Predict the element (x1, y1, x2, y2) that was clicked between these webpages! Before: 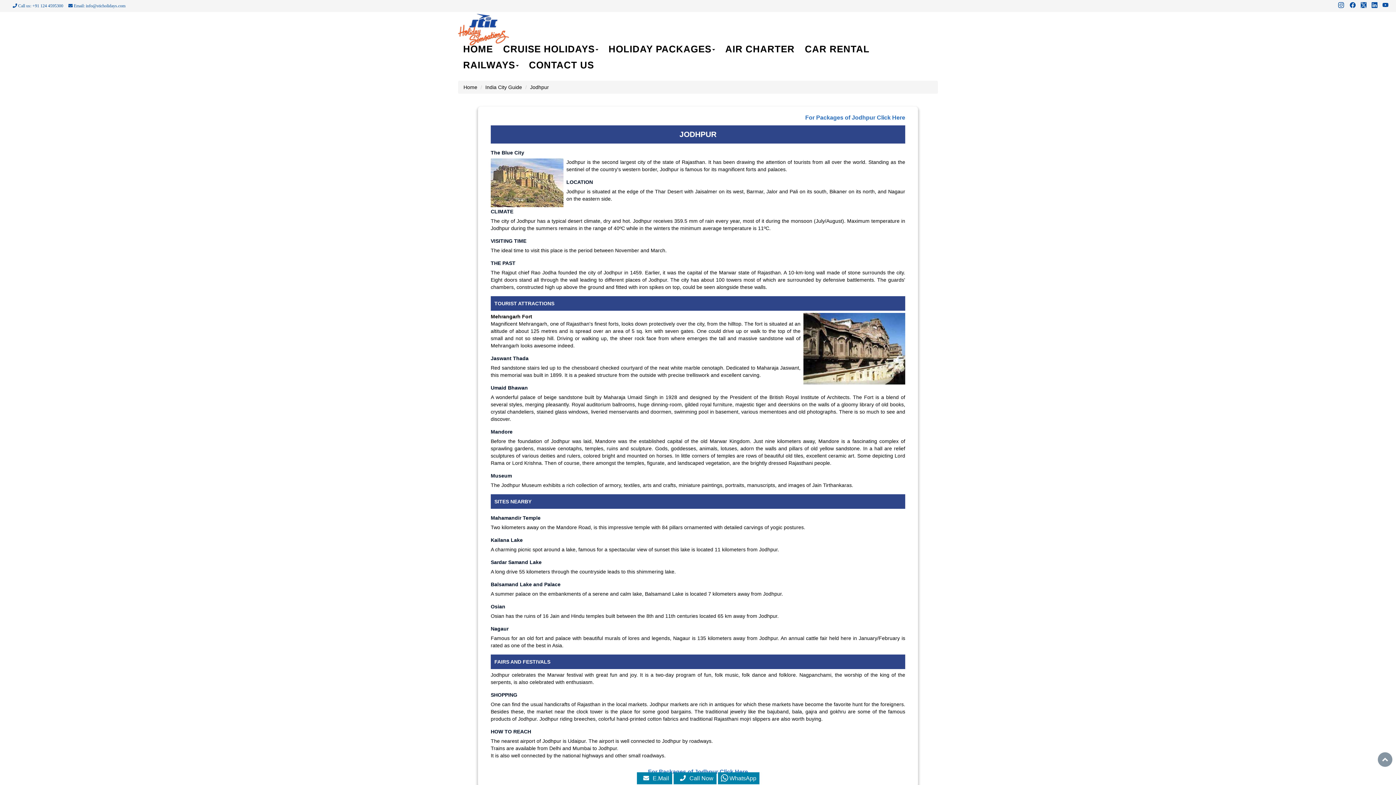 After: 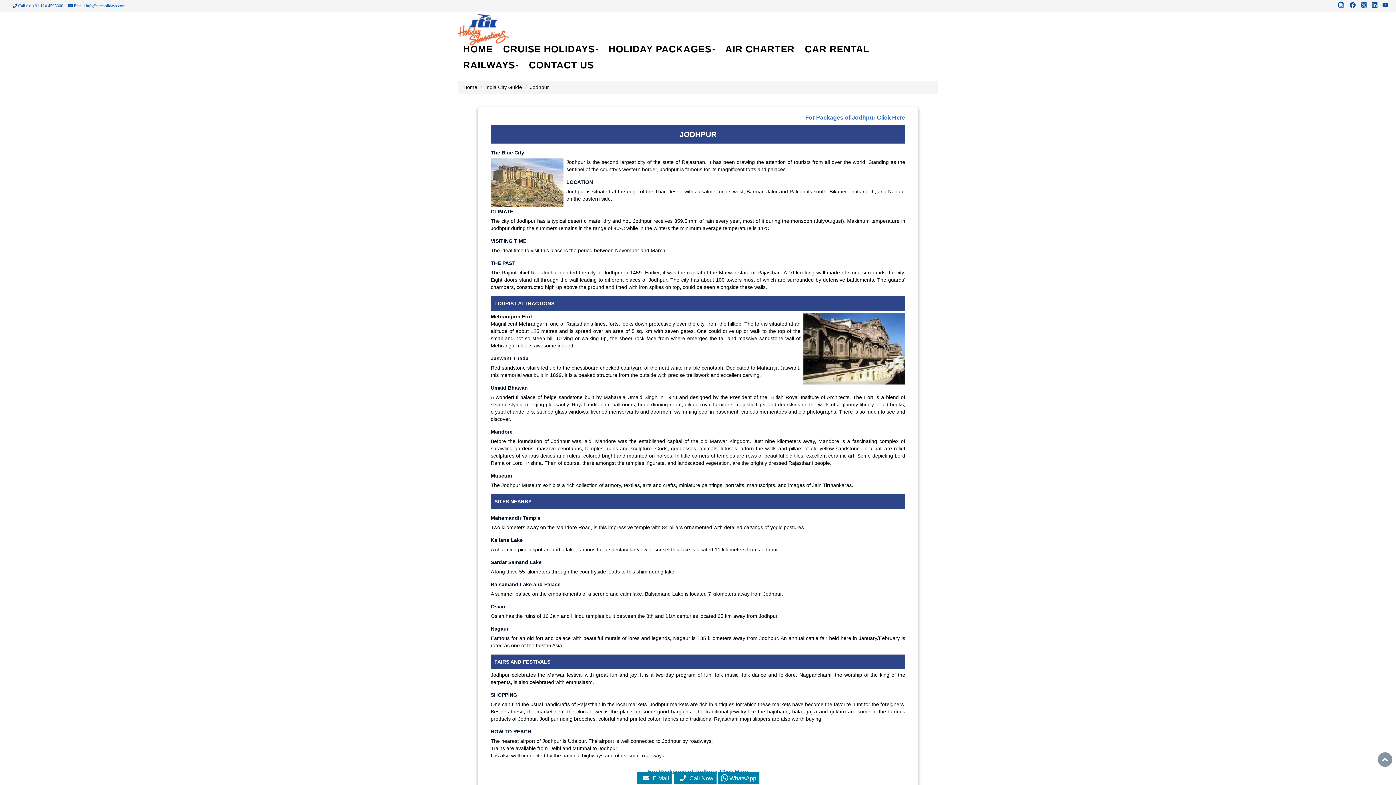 Action: label:  Email: info@sticholidays.com bbox: (66, 1, 127, 10)